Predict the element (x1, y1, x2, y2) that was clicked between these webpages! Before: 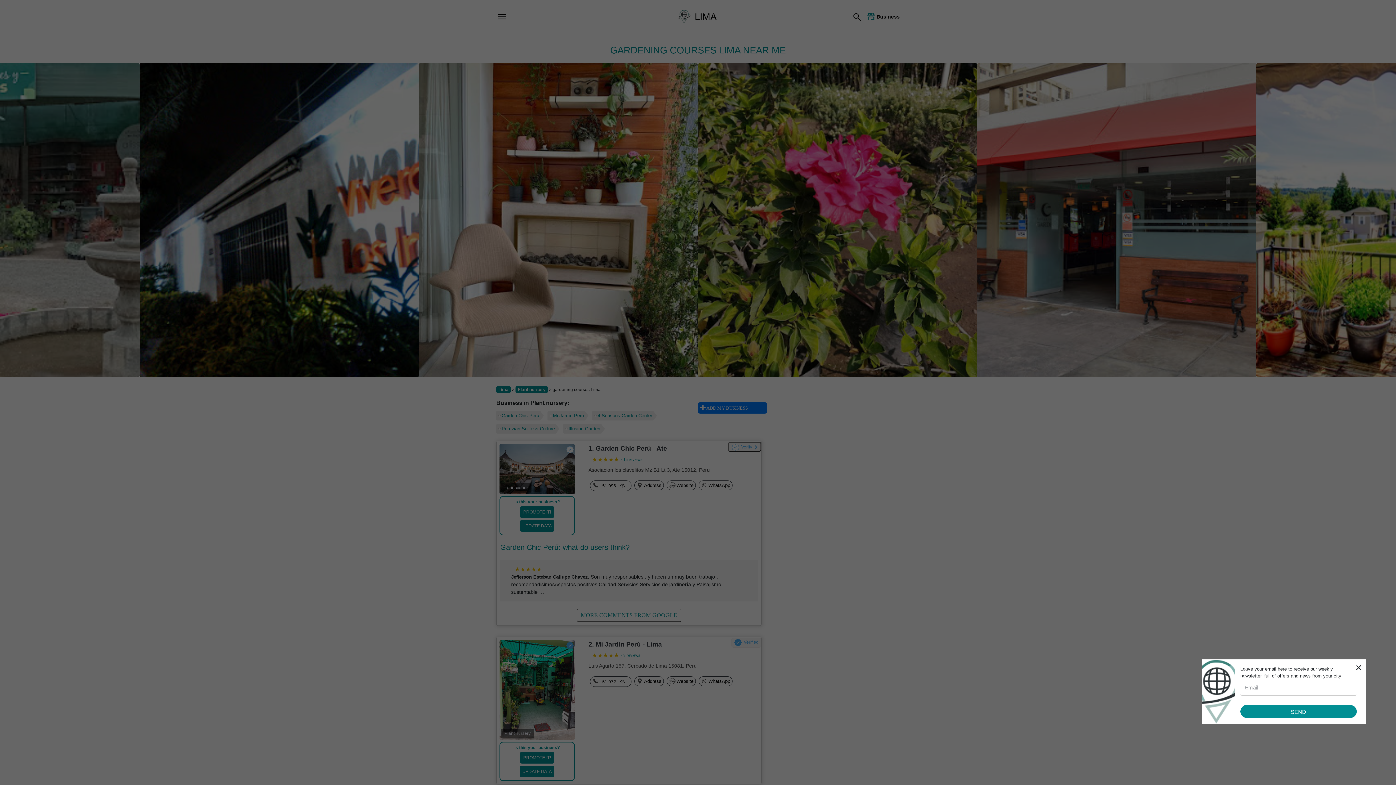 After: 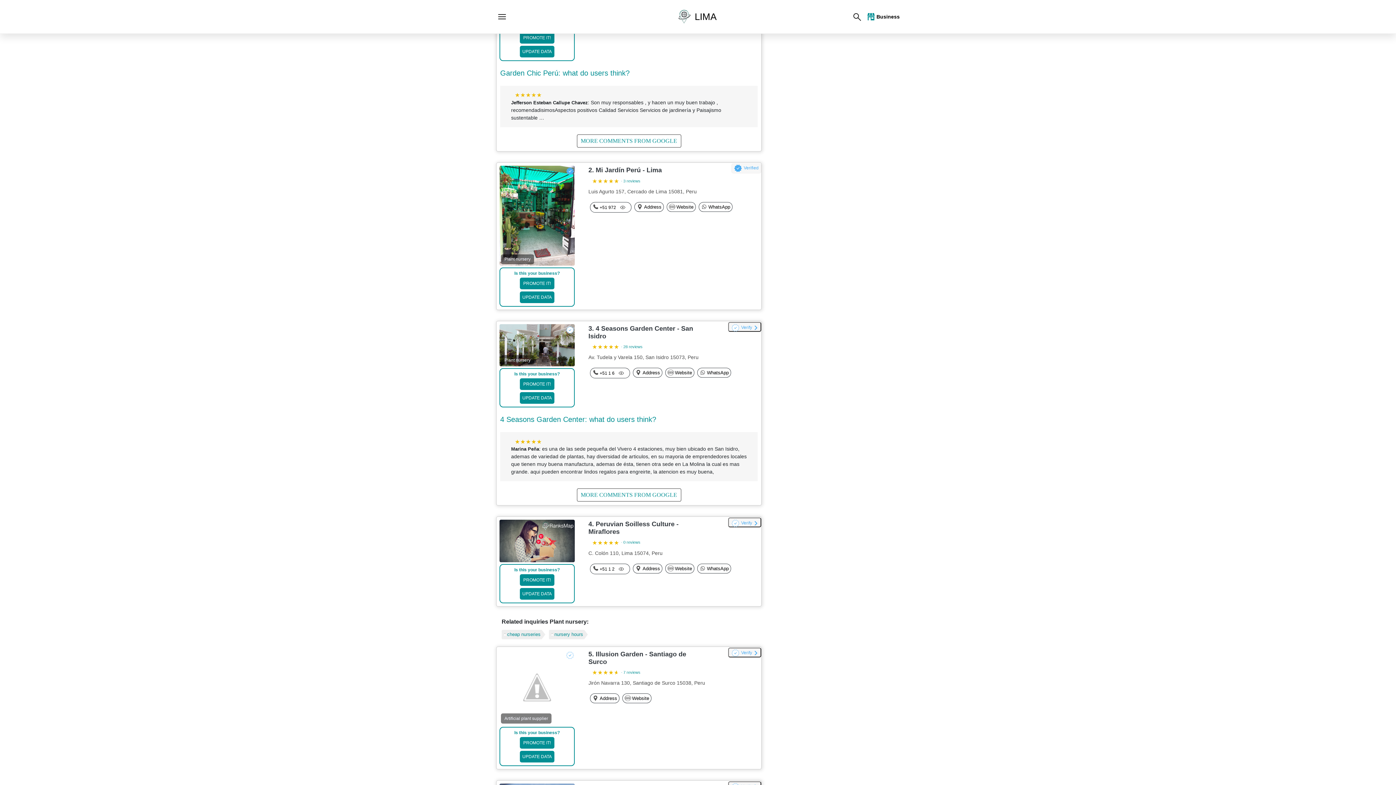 Action: label: Garden Chic Perú bbox: (496, 411, 544, 420)